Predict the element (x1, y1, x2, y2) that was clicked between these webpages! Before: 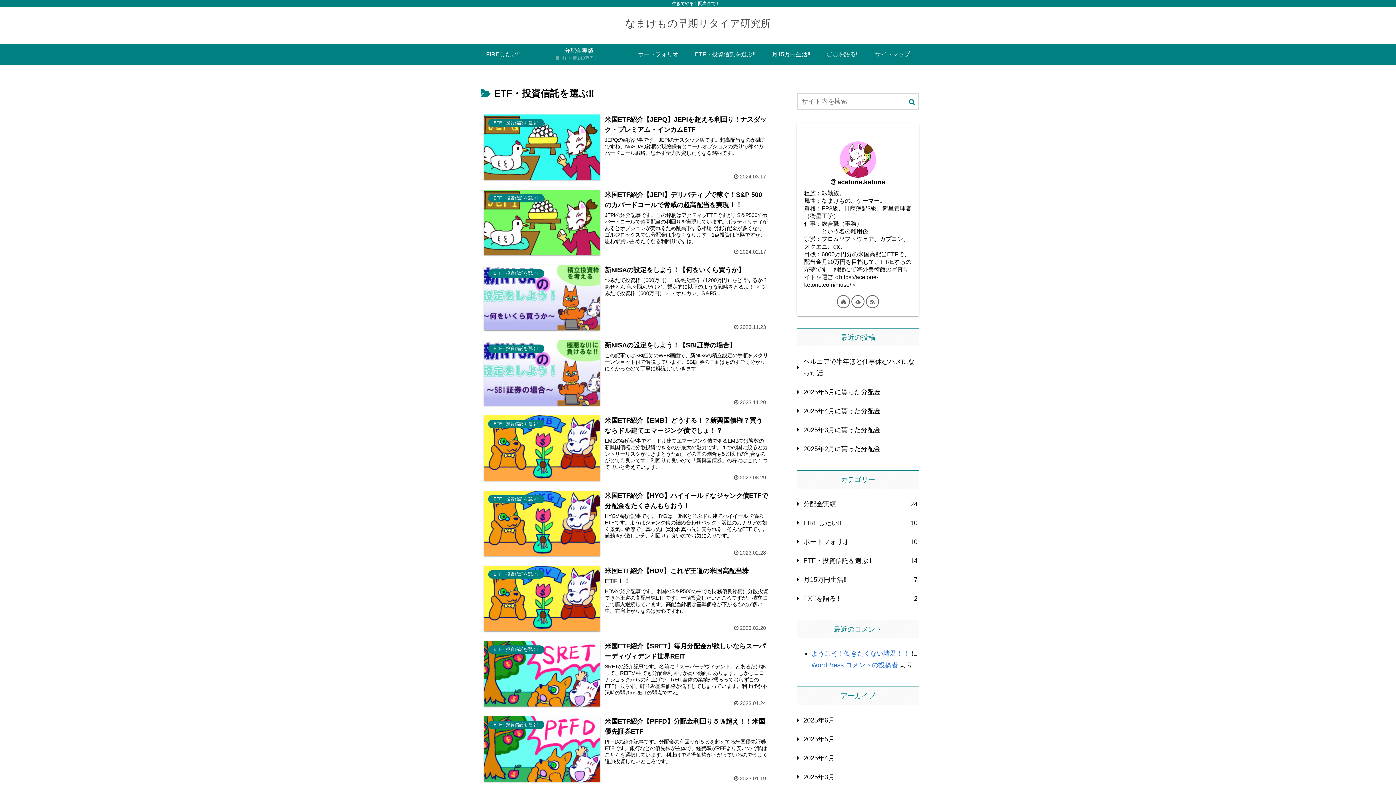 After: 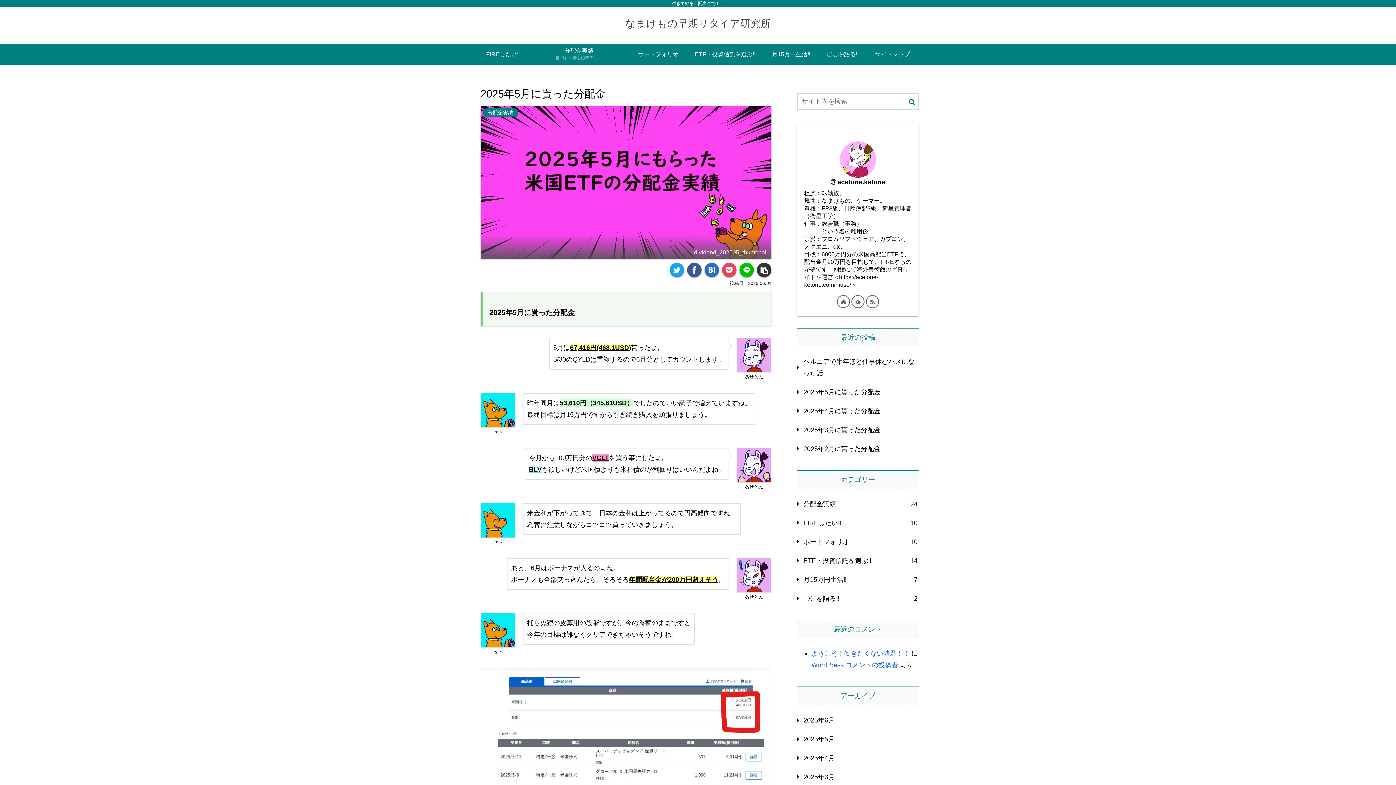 Action: bbox: (797, 382, 919, 401) label: 2025年5月に貰った分配金